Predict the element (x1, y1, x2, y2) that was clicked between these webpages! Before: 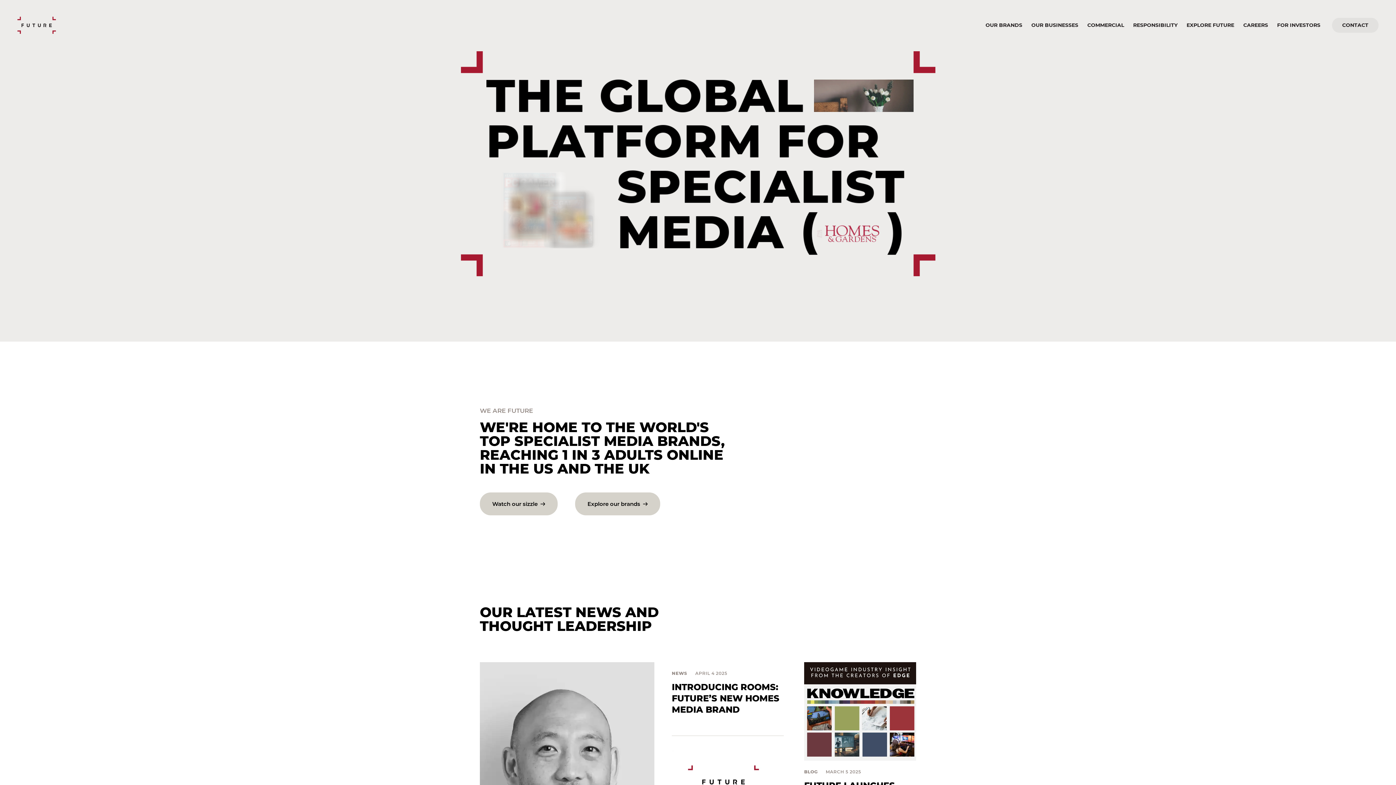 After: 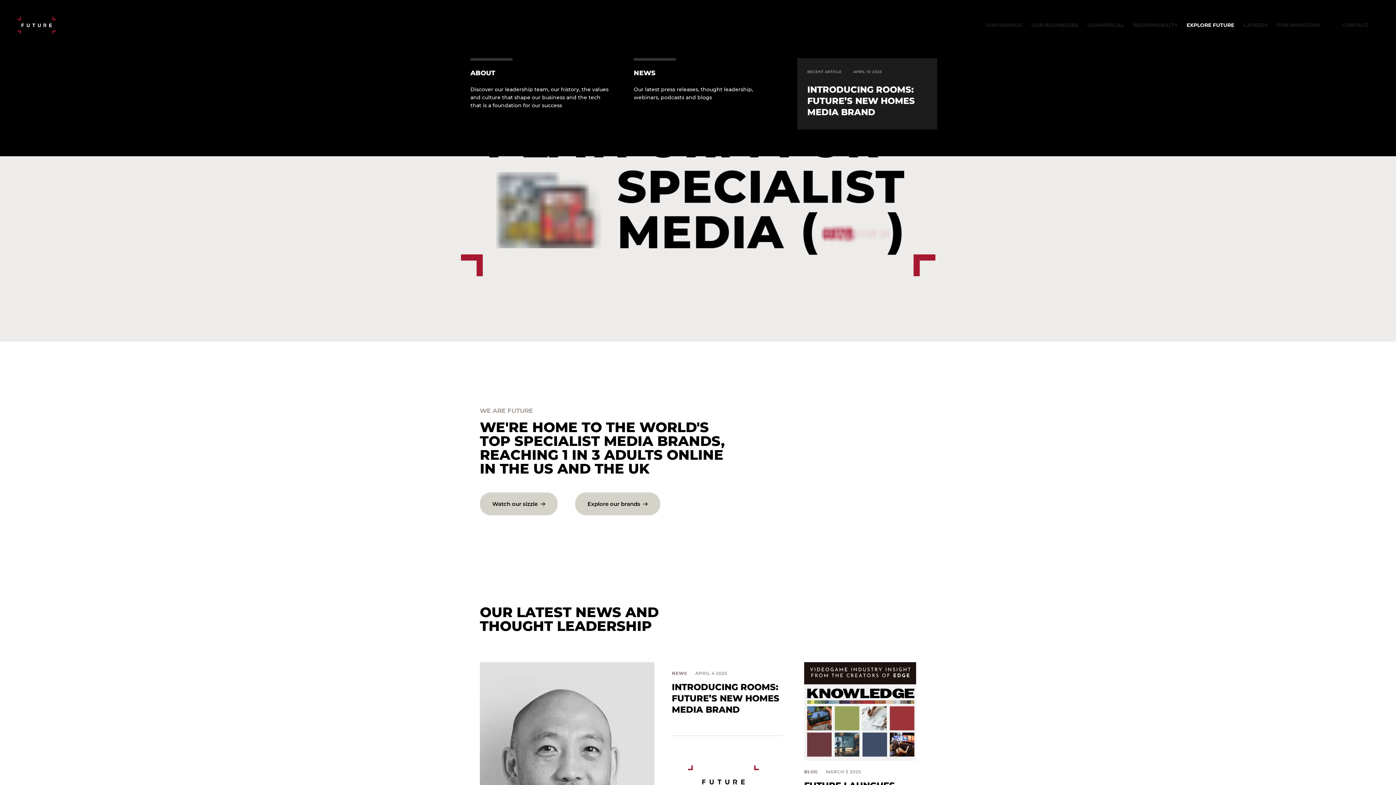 Action: bbox: (1186, 22, 1234, 28) label: EXPLORE FUTURE